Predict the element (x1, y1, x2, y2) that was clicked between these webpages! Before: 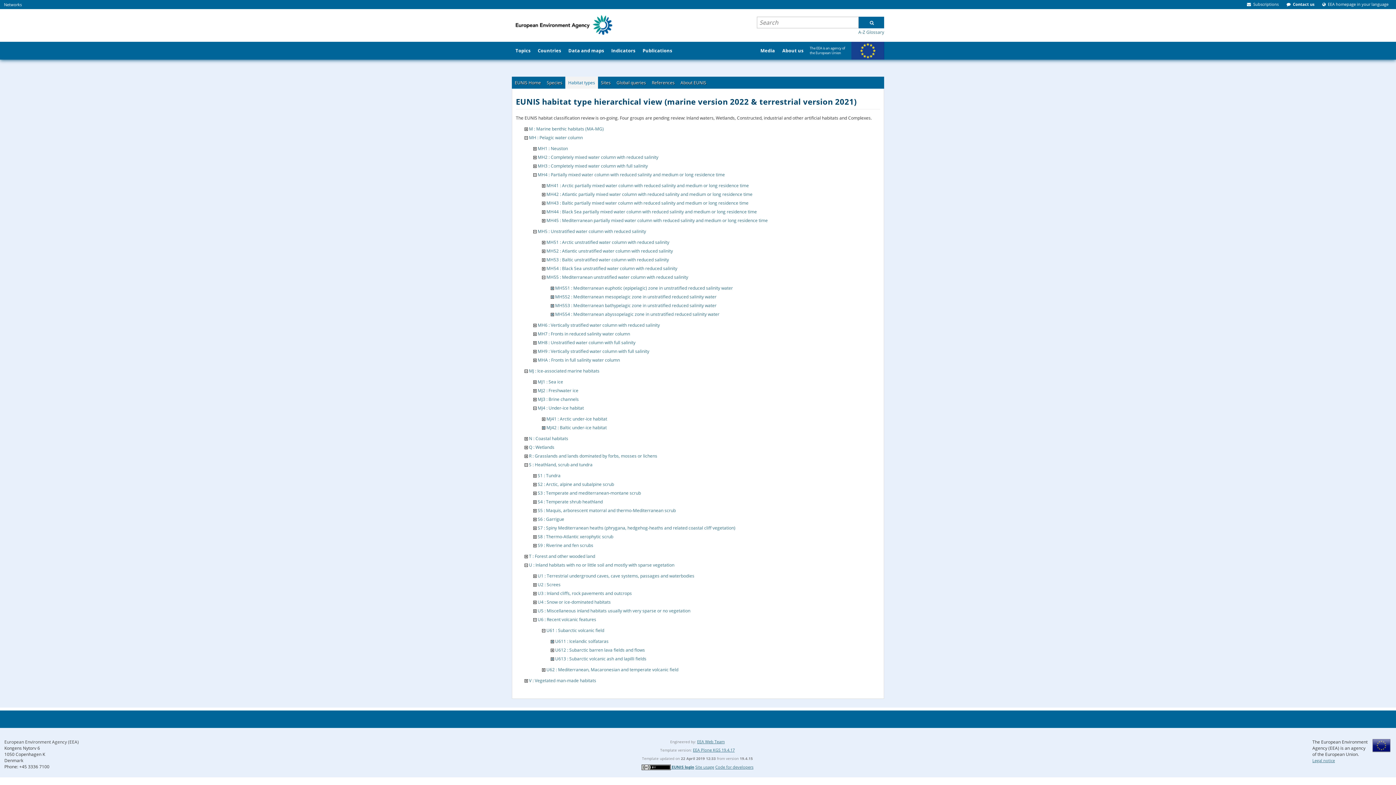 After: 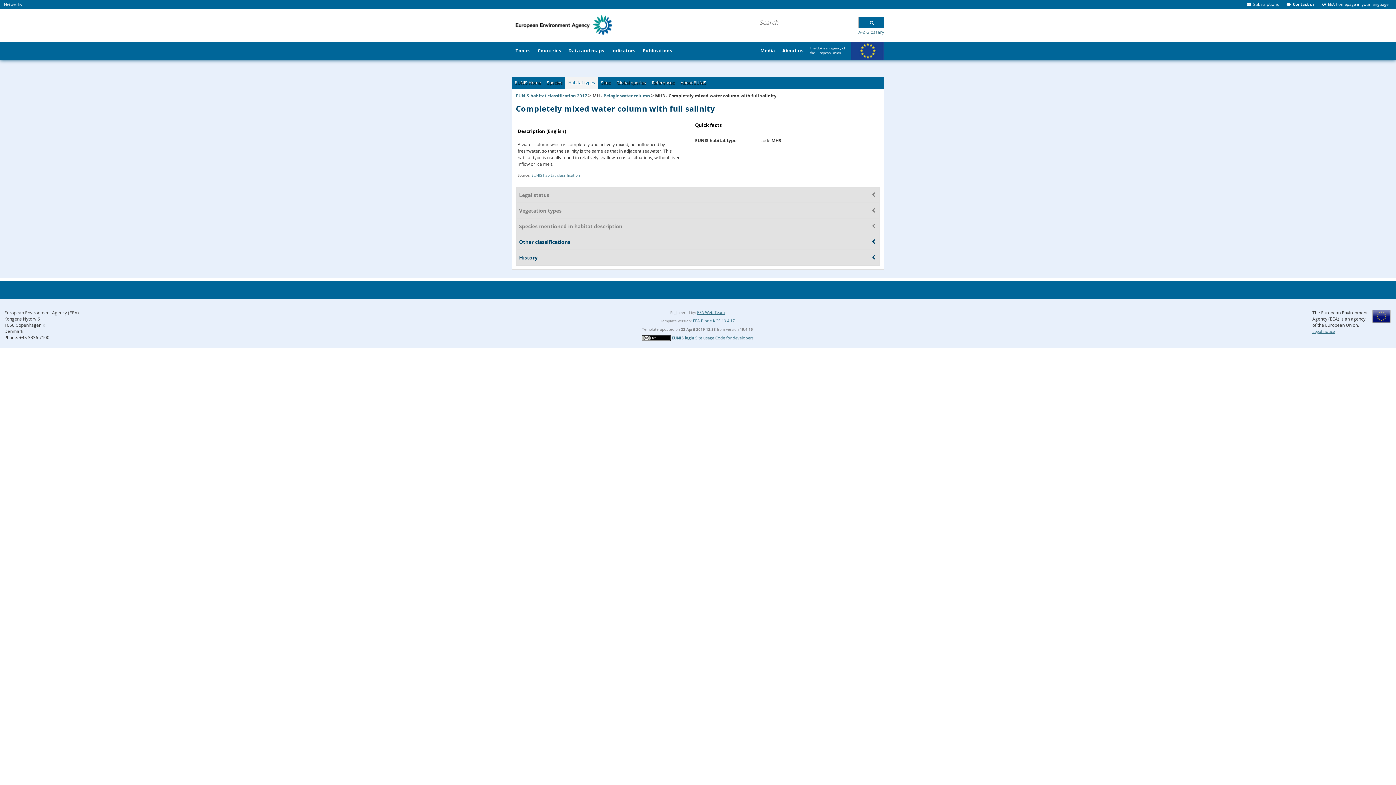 Action: bbox: (537, 162, 648, 168) label: MH3 : Completely mixed water column with full salinity